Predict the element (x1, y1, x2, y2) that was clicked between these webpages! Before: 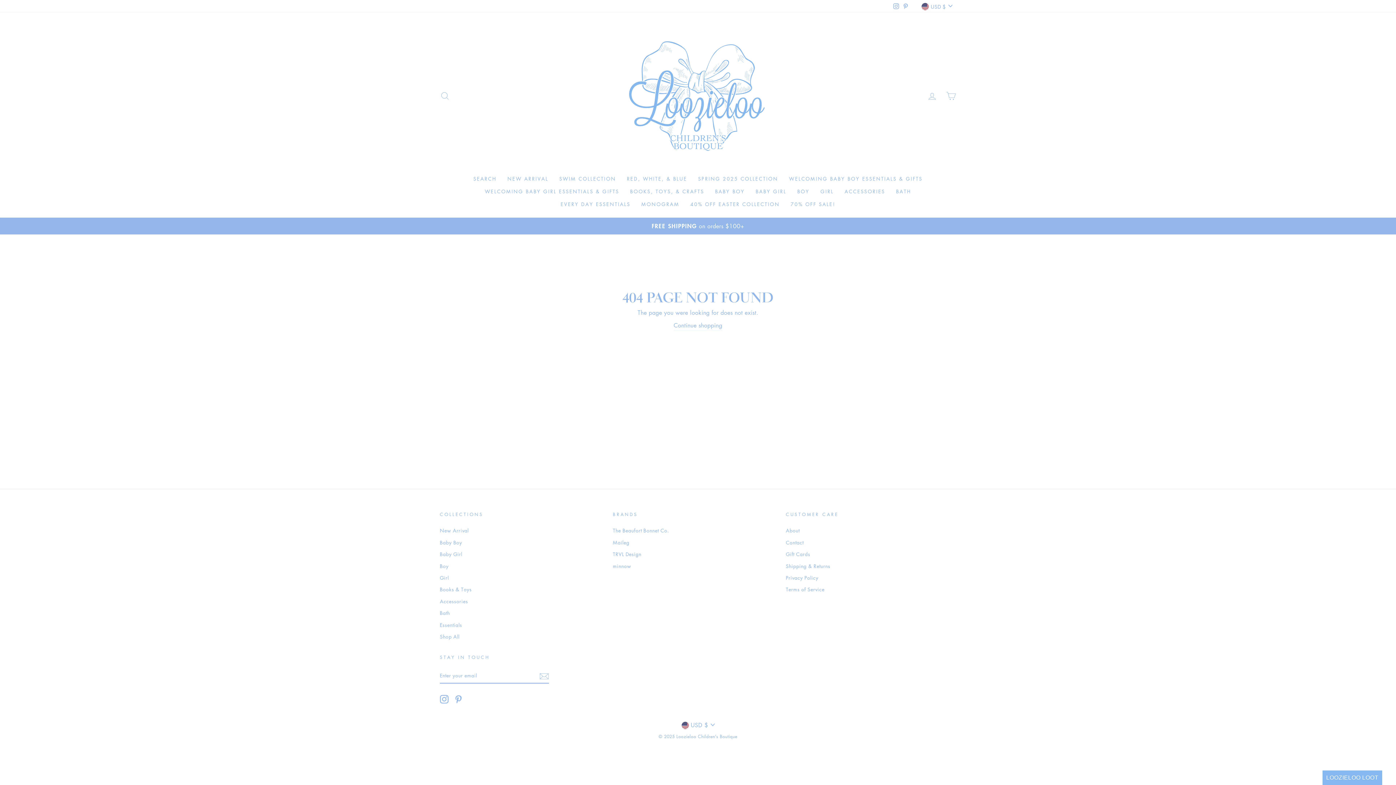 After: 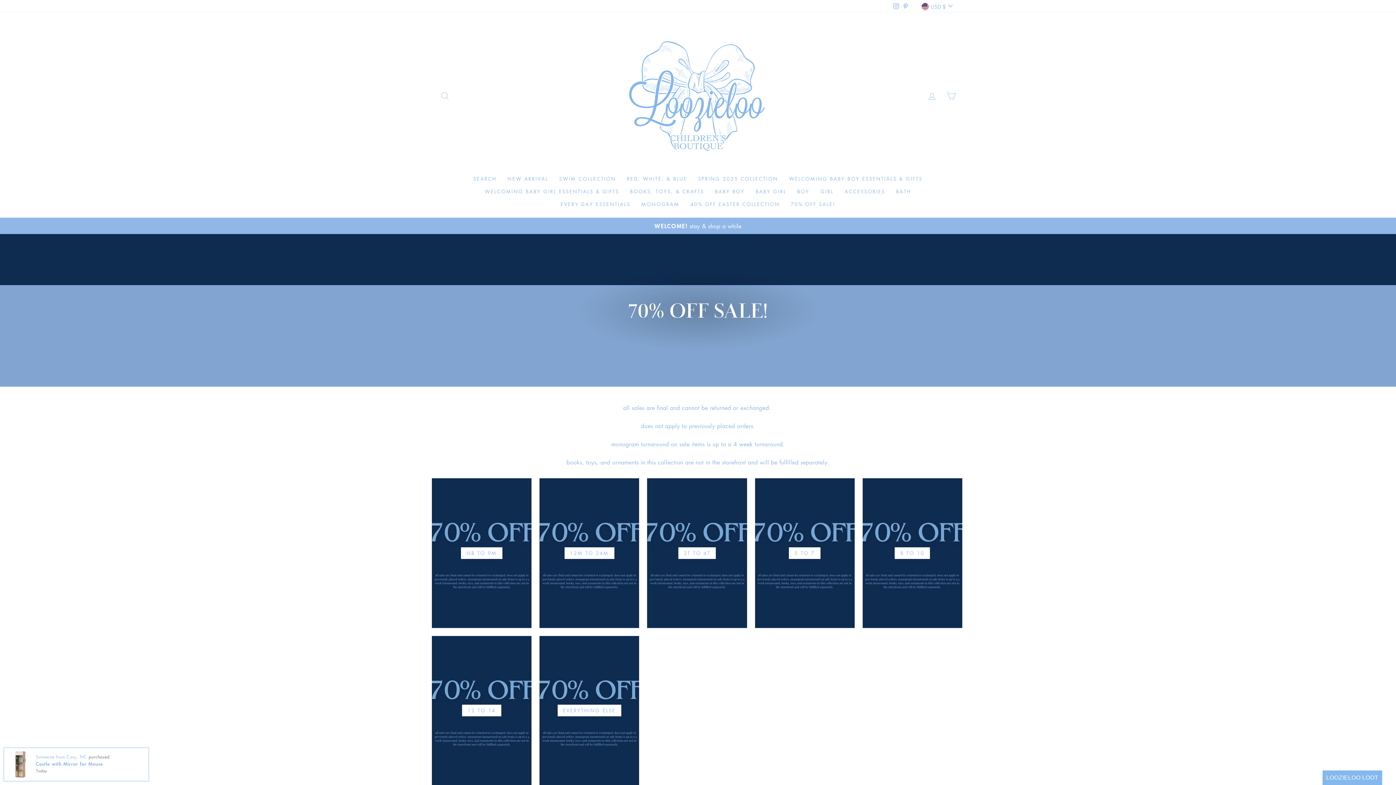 Action: bbox: (785, 197, 841, 210) label: 70% OFF SALE!